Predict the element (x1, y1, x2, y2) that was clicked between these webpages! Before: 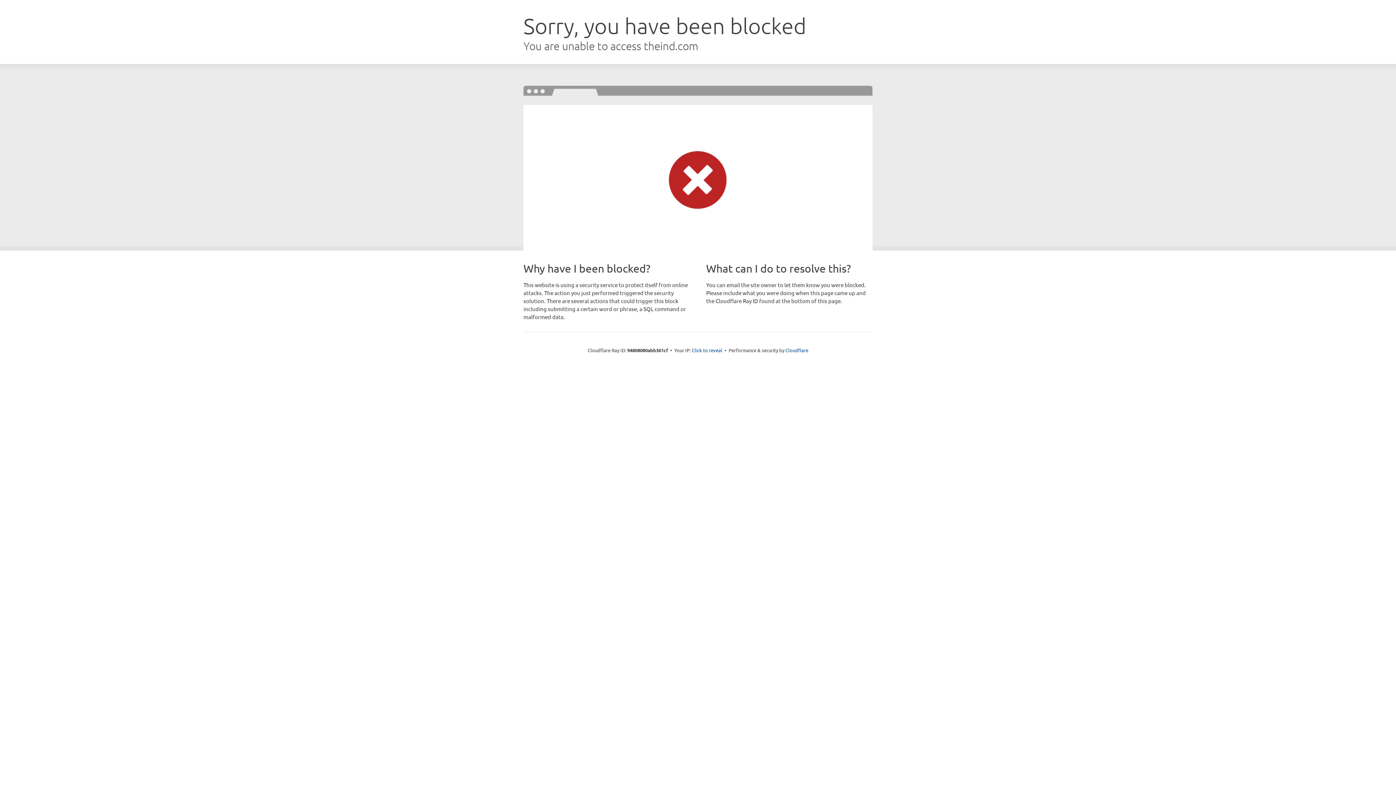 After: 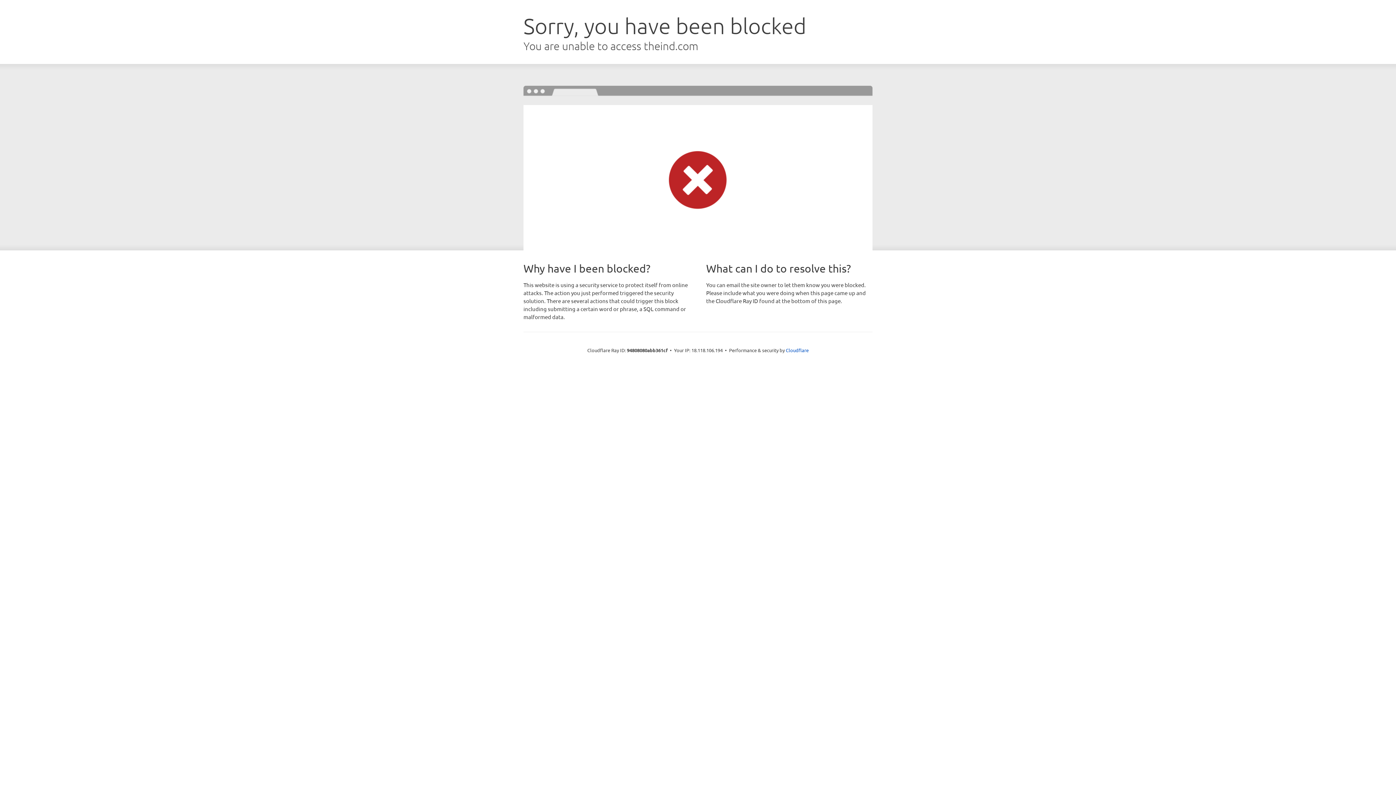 Action: label: Click to reveal bbox: (692, 346, 722, 353)